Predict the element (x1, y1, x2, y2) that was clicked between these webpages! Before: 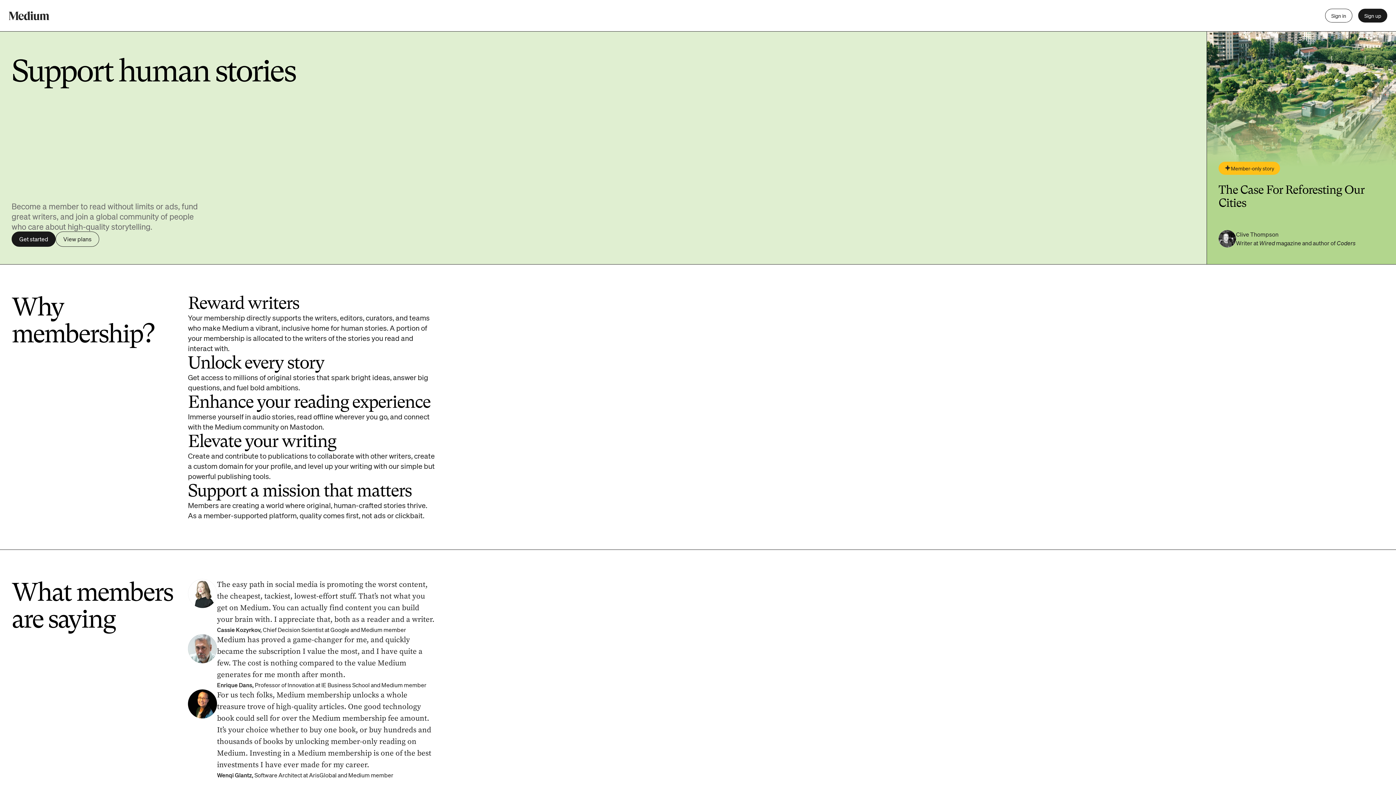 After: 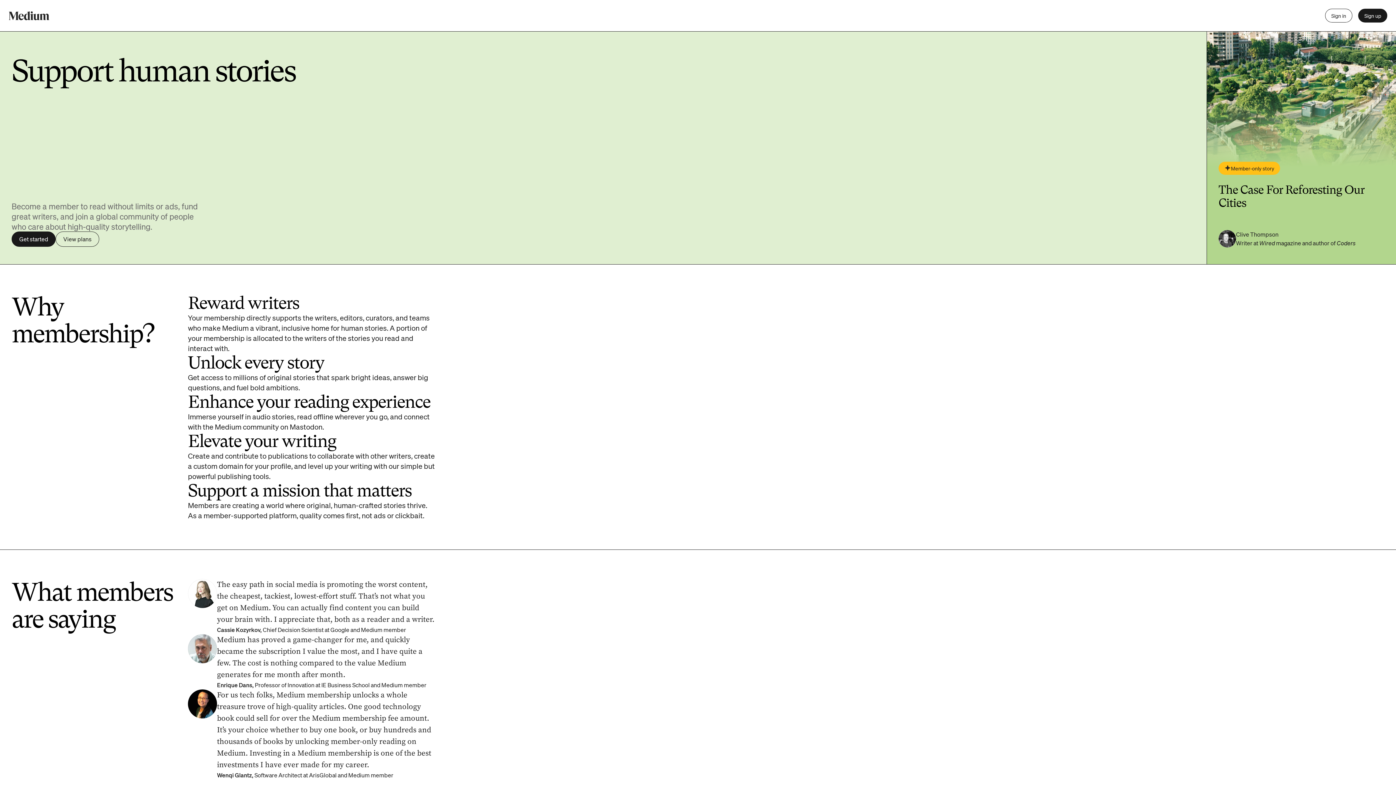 Action: bbox: (1218, 161, 1280, 174) label: Member-only story